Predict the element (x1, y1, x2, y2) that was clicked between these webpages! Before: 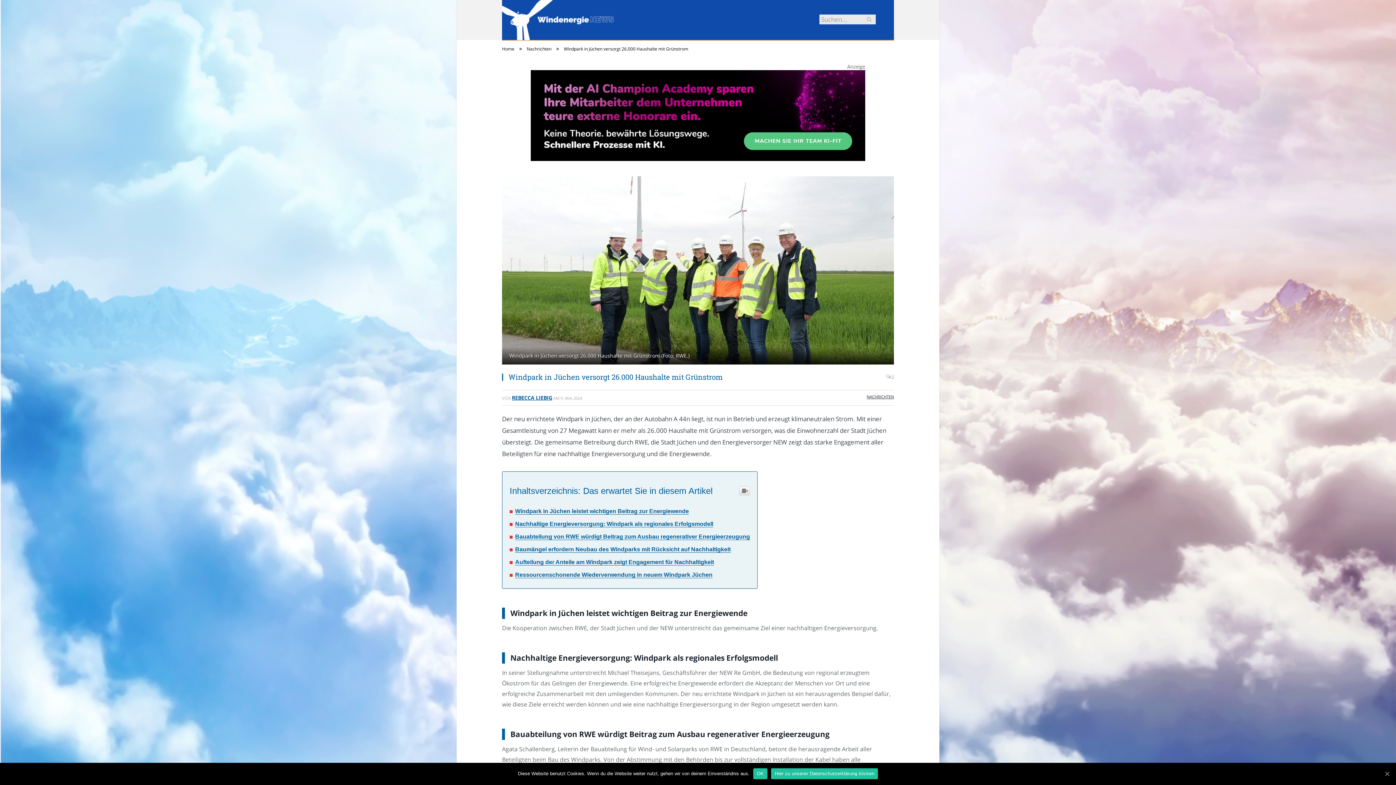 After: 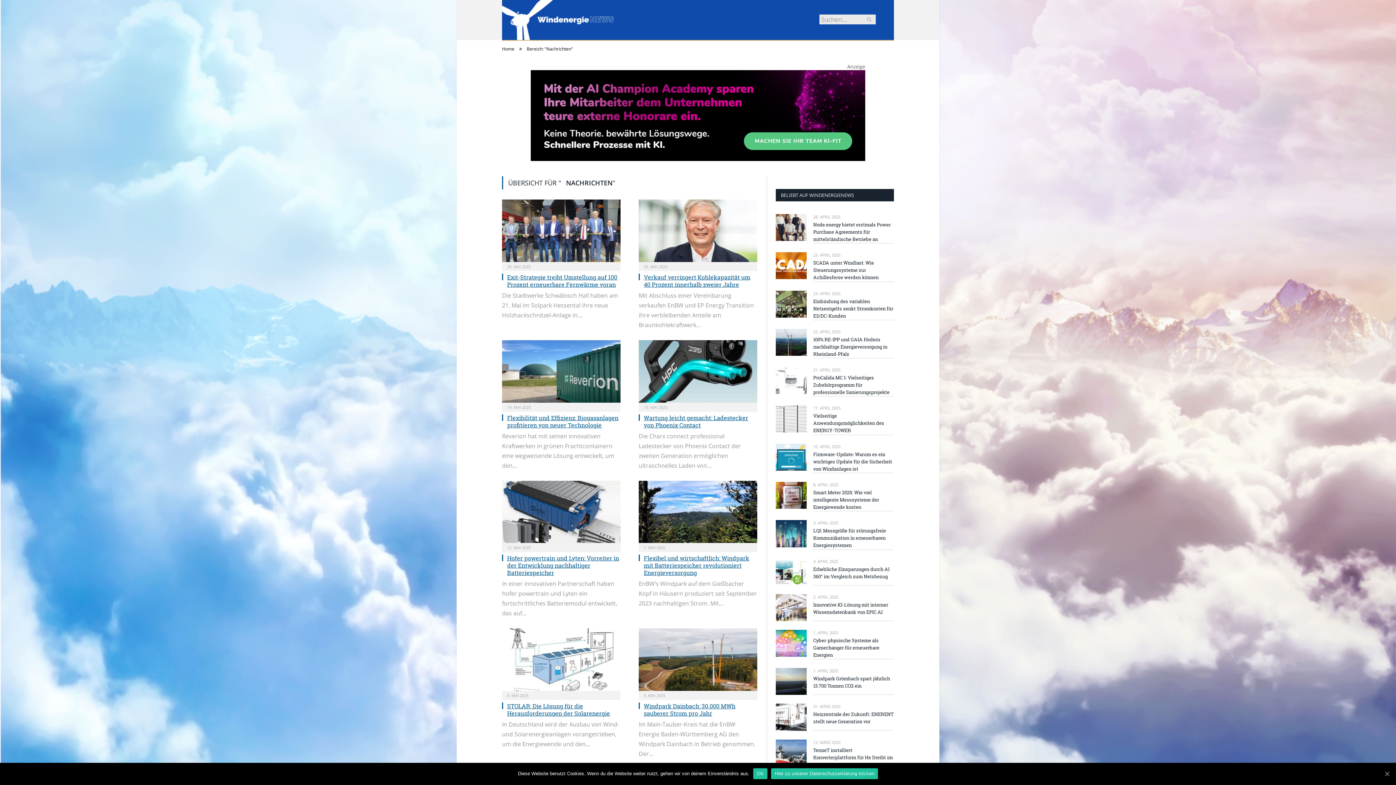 Action: bbox: (866, 394, 894, 399) label: NACHRICHTEN